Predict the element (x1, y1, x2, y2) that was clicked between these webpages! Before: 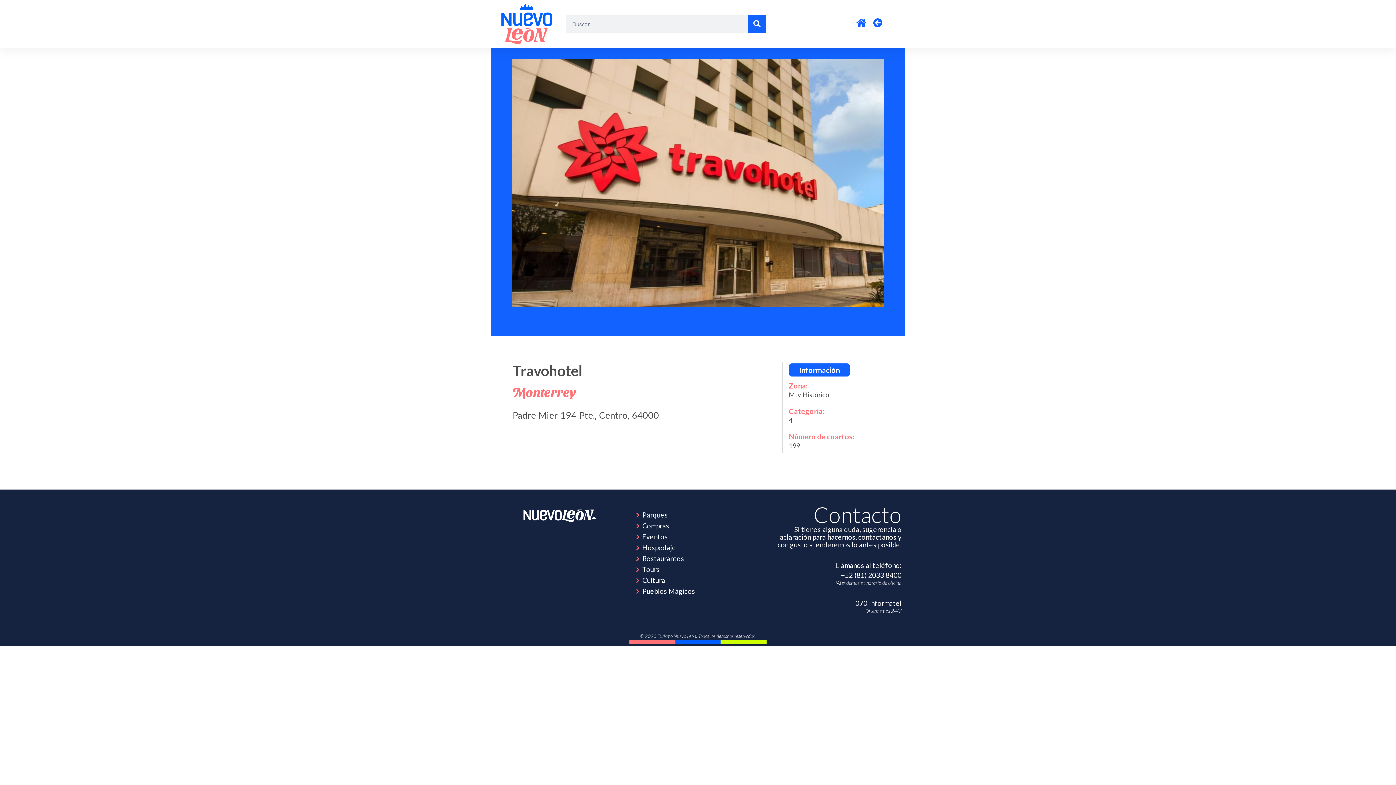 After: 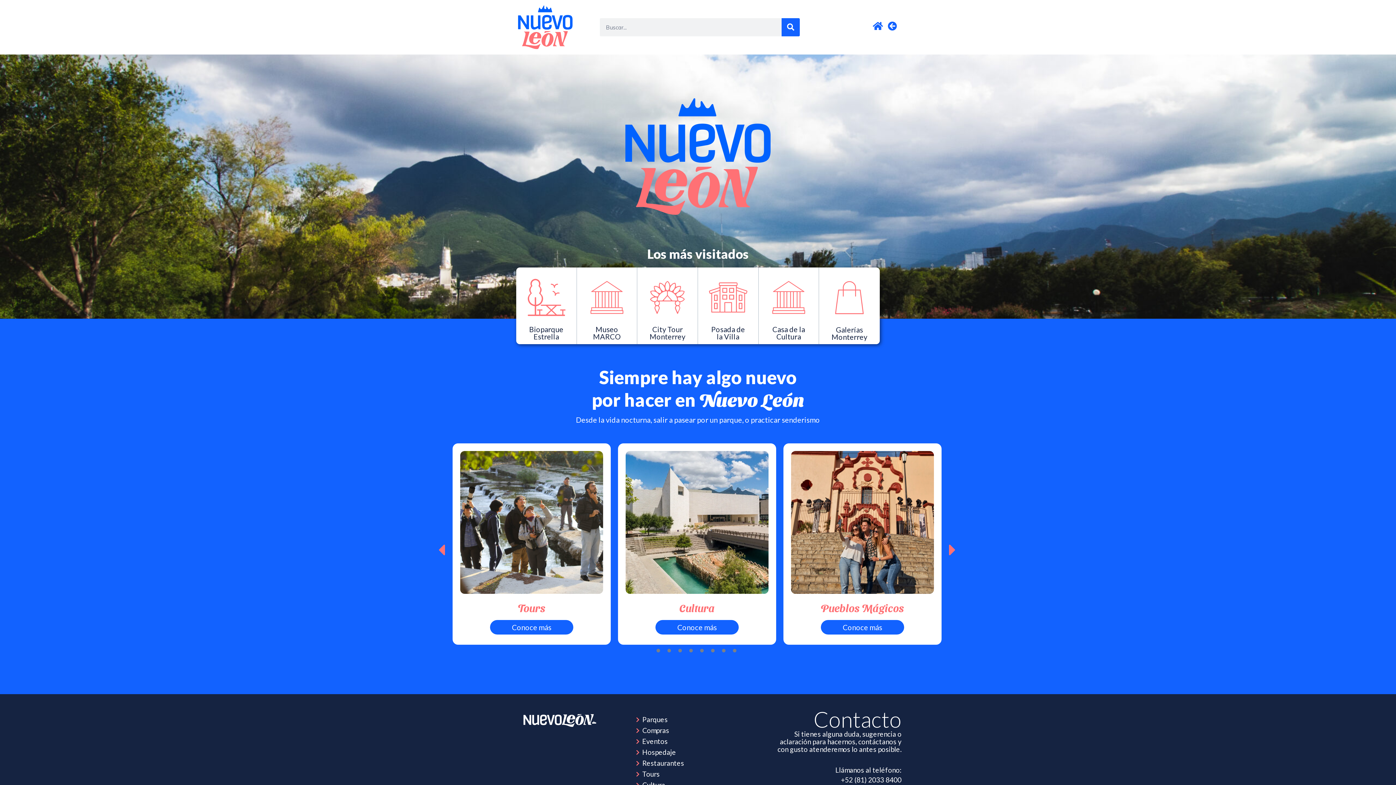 Action: bbox: (857, 18, 866, 27)